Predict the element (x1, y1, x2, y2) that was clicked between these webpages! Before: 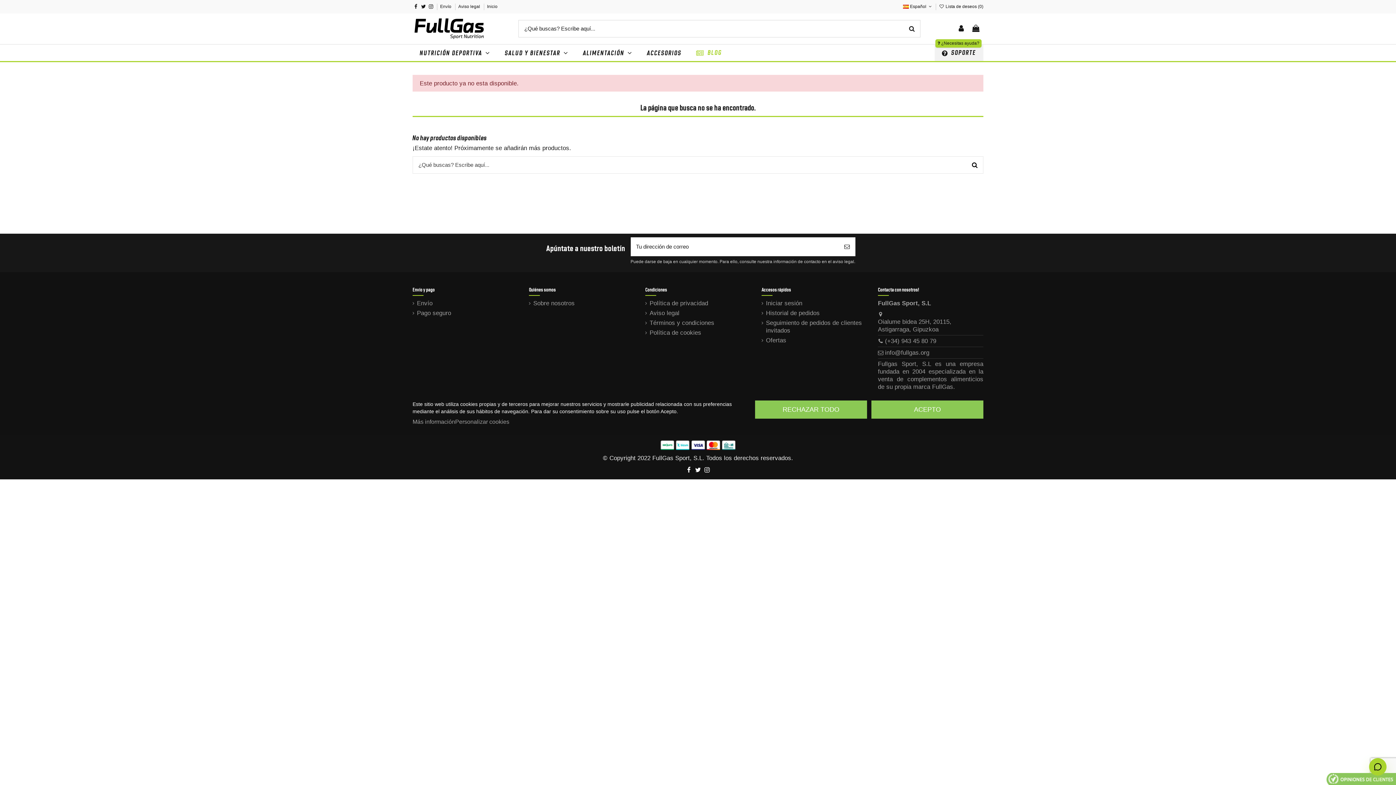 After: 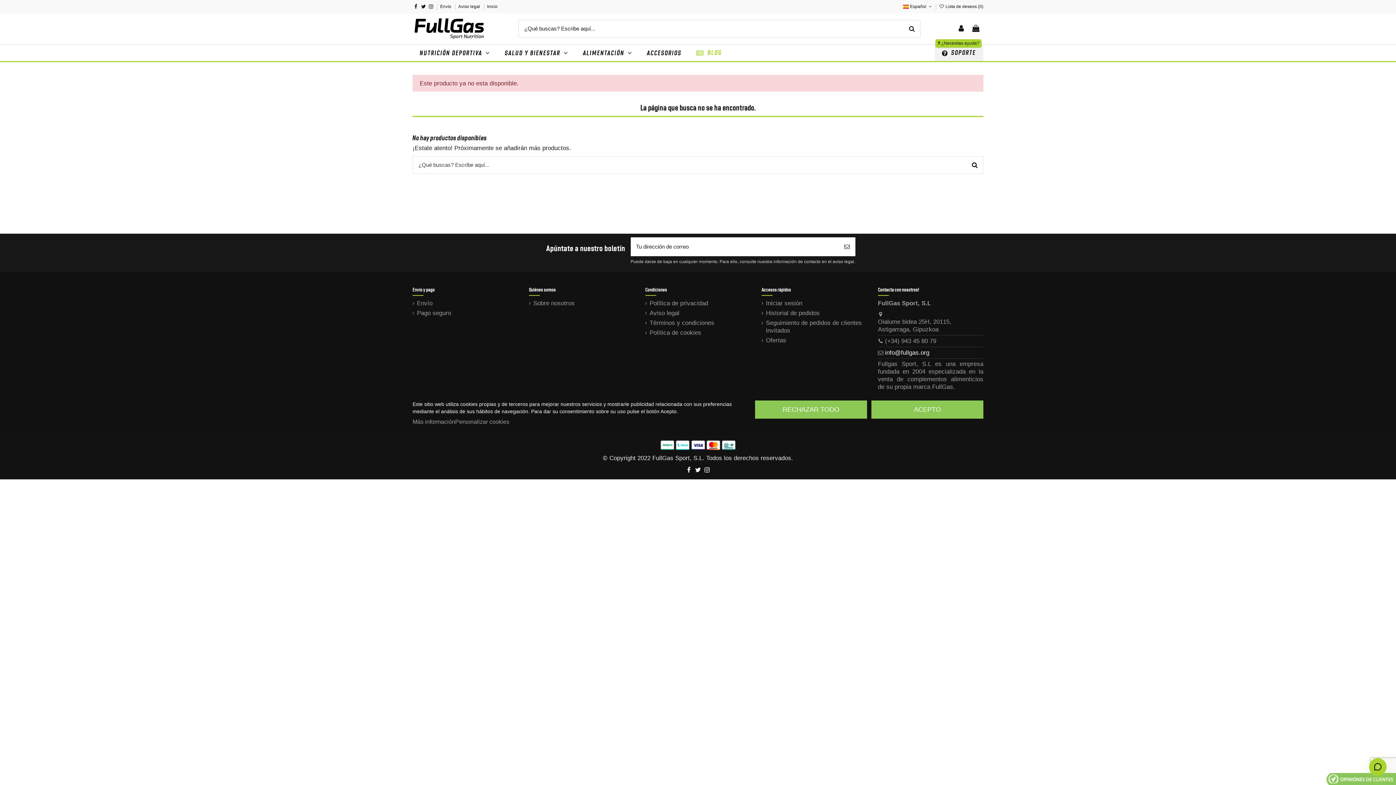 Action: label: info@fullgas.org bbox: (885, 349, 929, 356)